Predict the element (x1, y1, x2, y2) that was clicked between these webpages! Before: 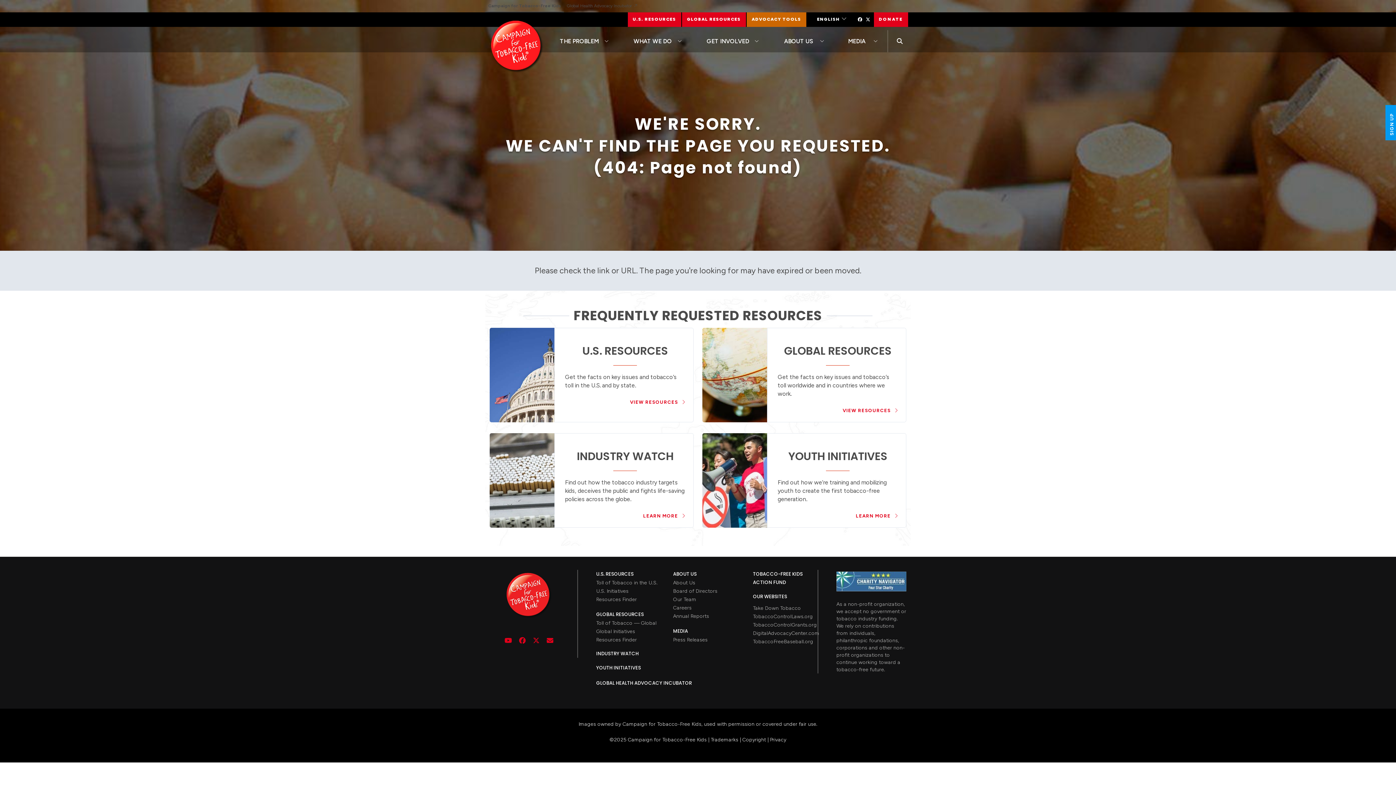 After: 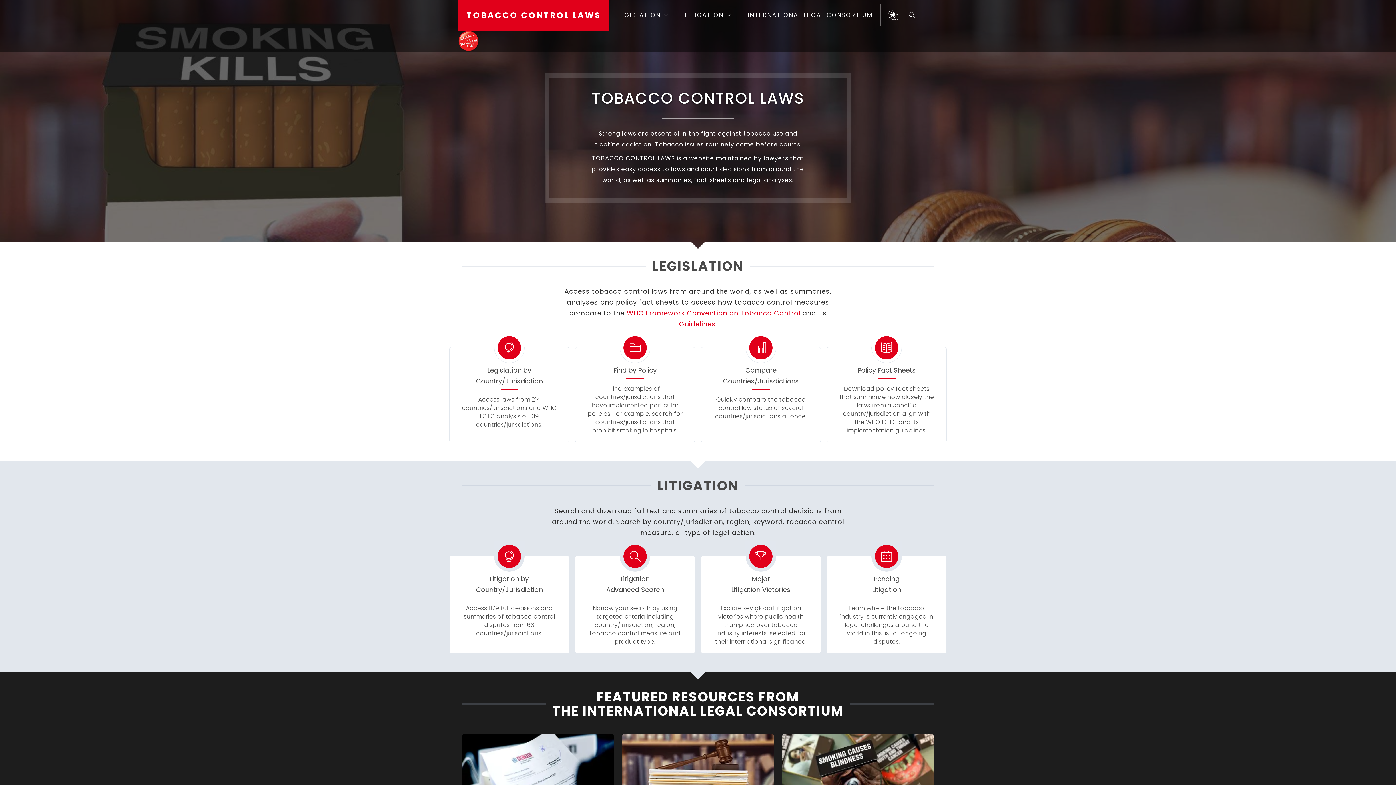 Action: bbox: (753, 613, 813, 620) label: TobaccoControlLaws.org